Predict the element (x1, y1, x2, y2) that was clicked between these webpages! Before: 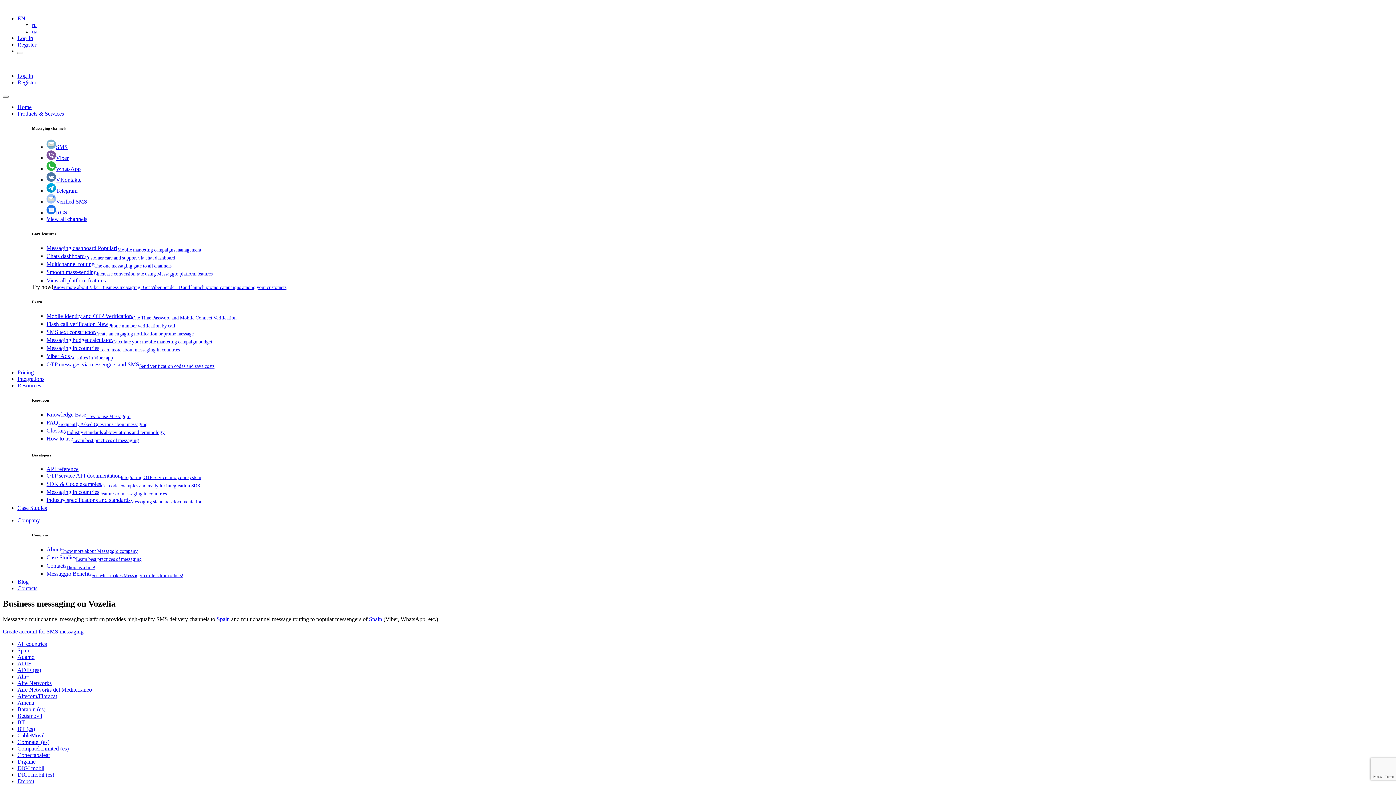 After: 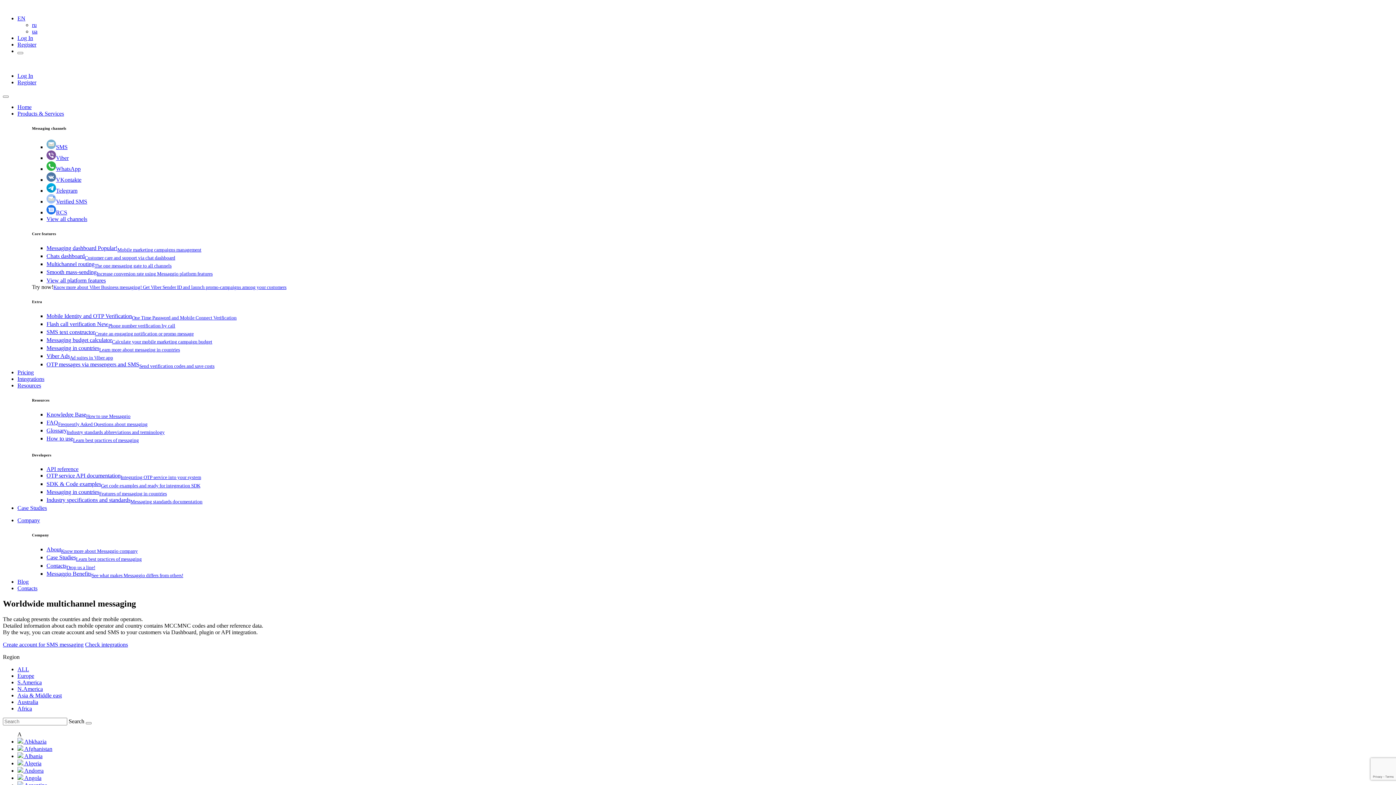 Action: bbox: (17, 640, 46, 647) label: All countries